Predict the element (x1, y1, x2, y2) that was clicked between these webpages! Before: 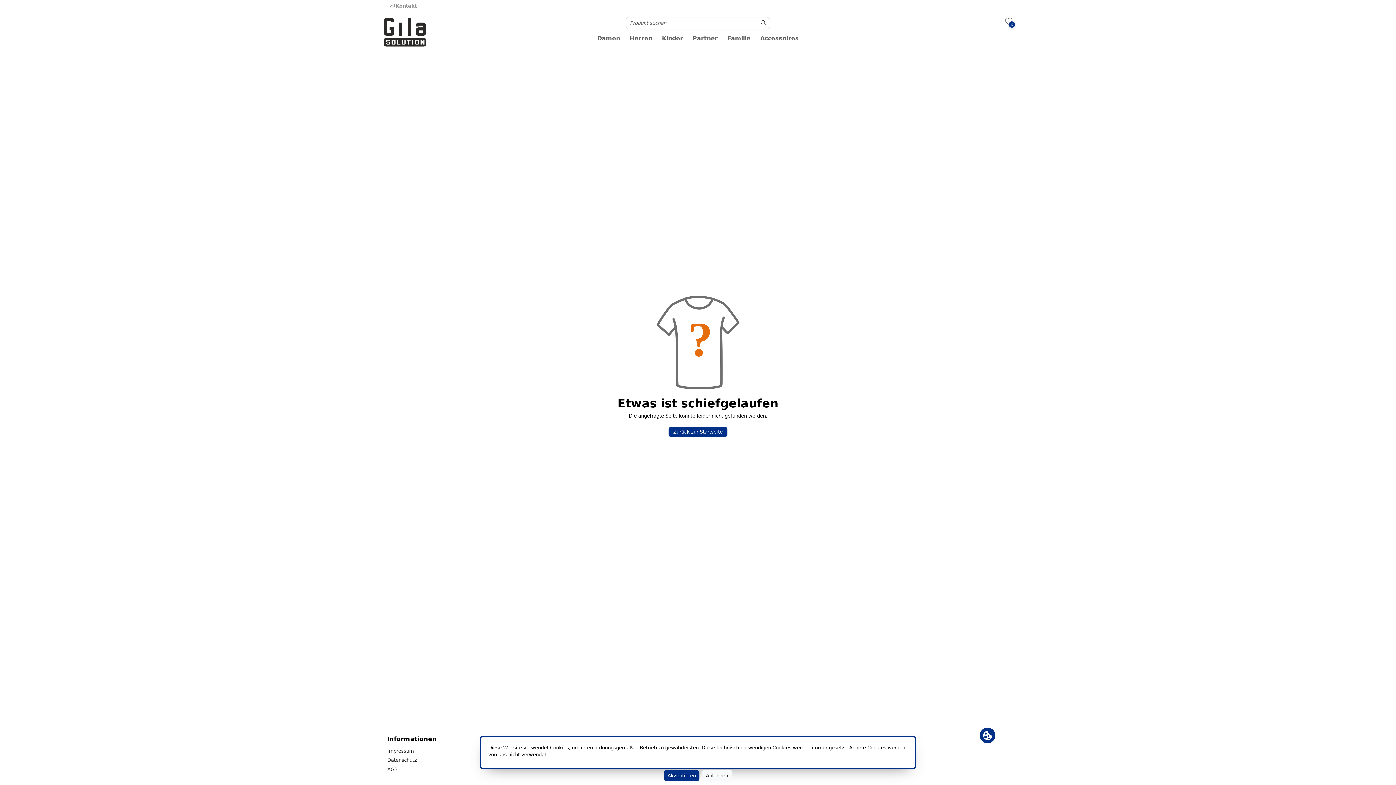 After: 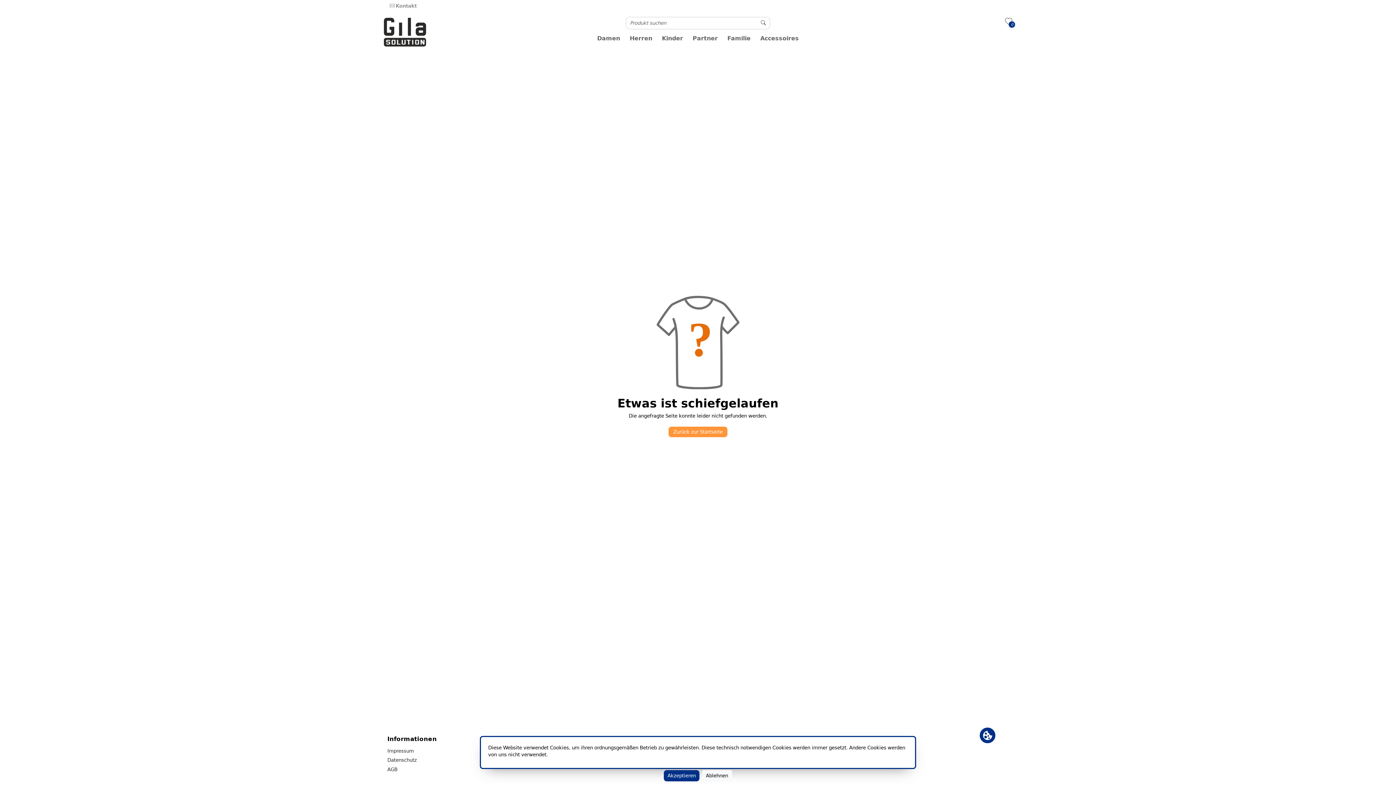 Action: bbox: (668, 426, 727, 437) label: Zurück zur Startseite